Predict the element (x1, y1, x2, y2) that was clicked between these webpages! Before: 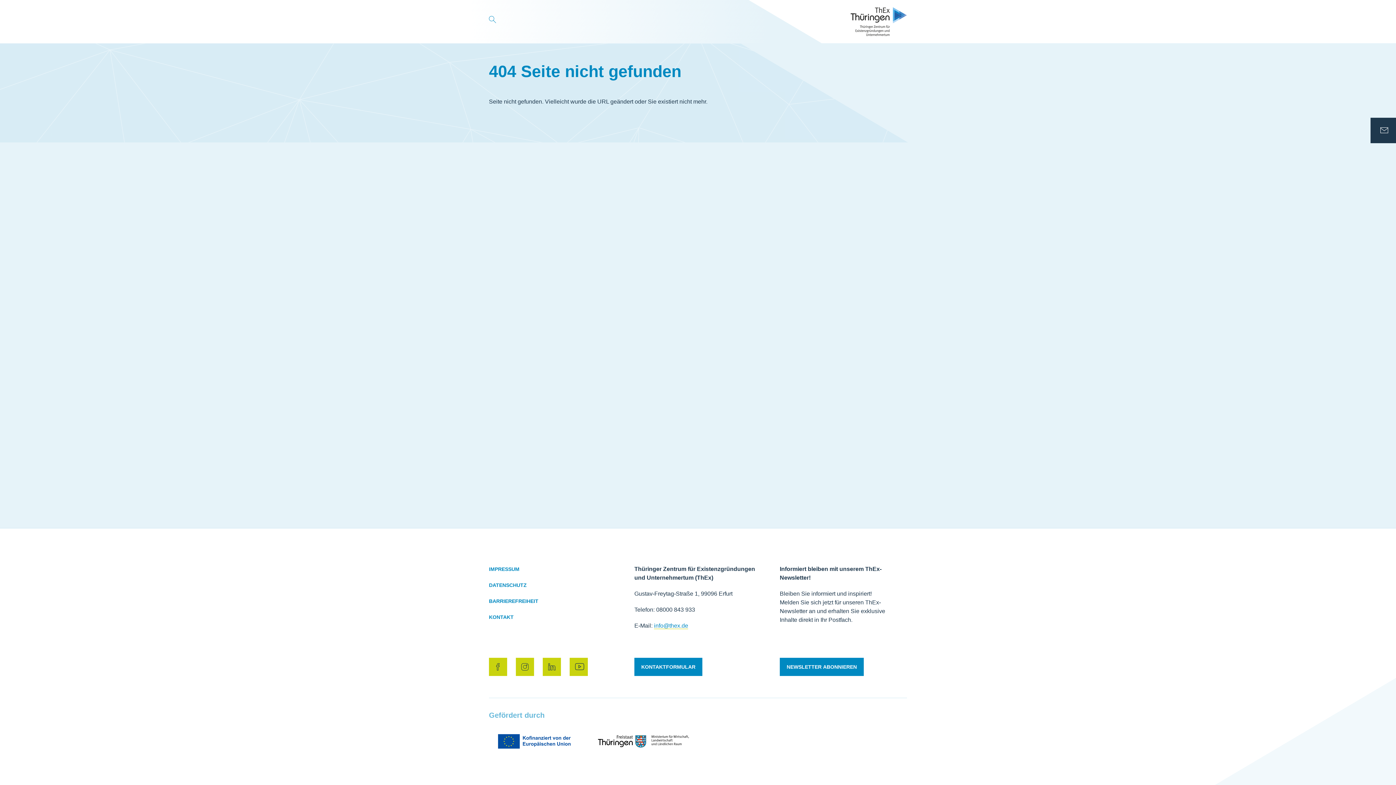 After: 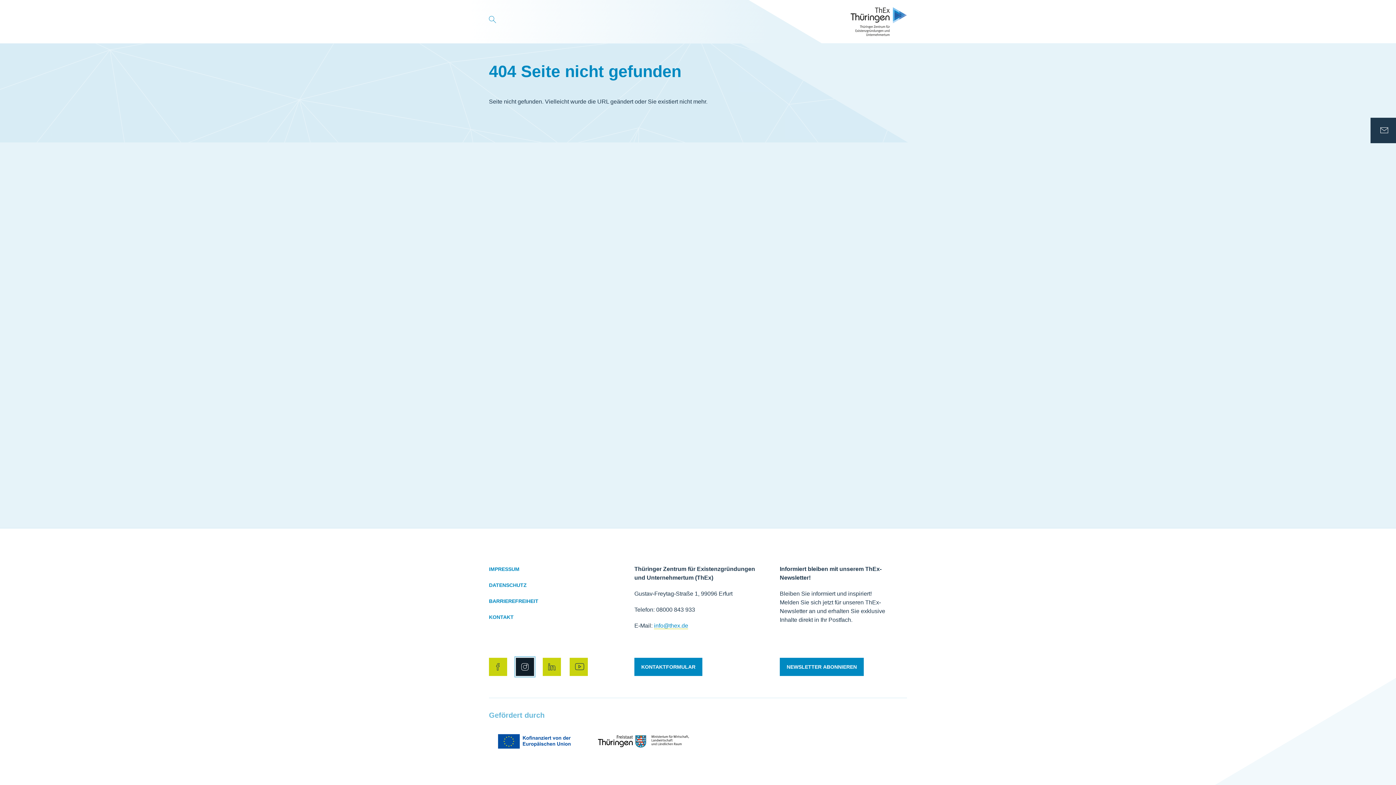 Action: label: INSTAGRAM bbox: (516, 658, 534, 676)